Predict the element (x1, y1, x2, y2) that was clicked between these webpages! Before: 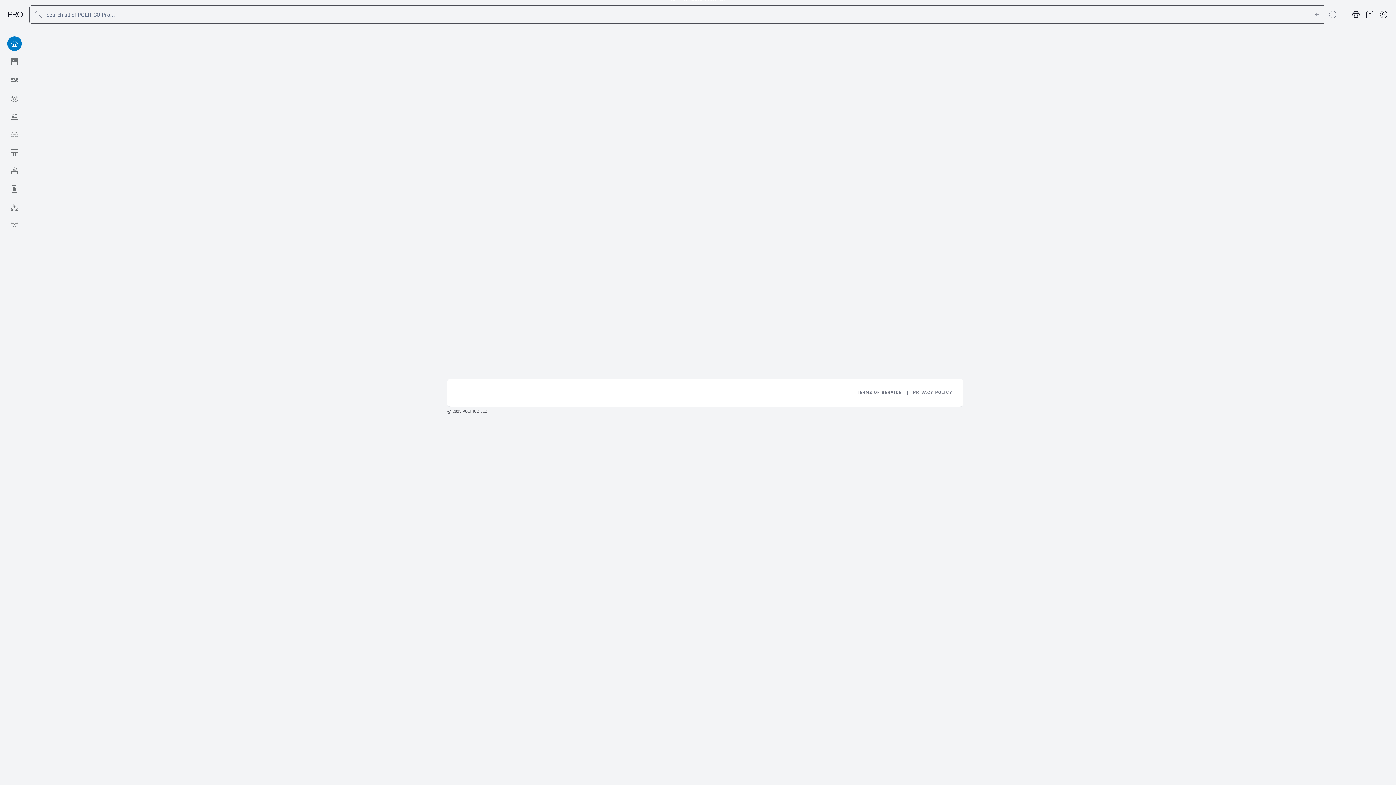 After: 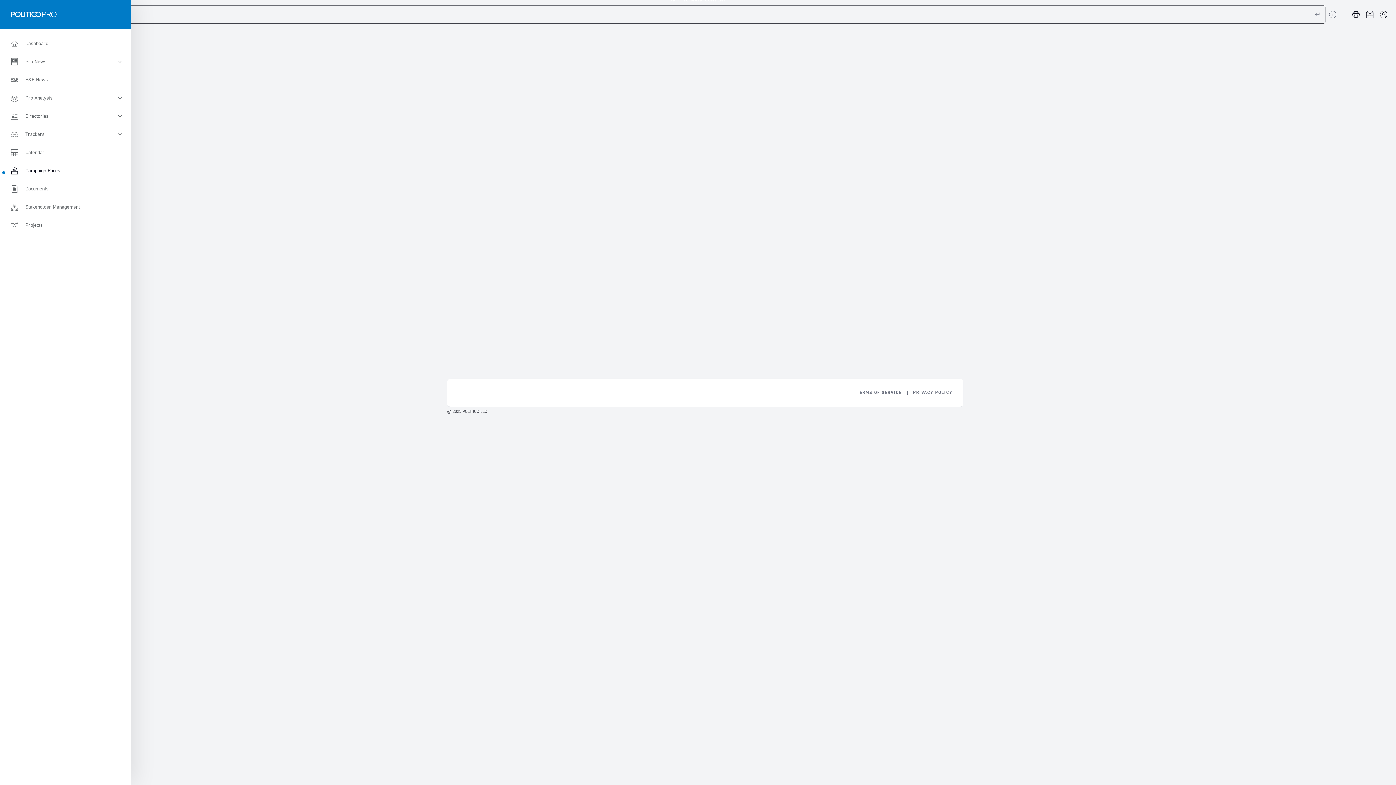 Action: label: Campaign Races bbox: (0, 161, 29, 180)